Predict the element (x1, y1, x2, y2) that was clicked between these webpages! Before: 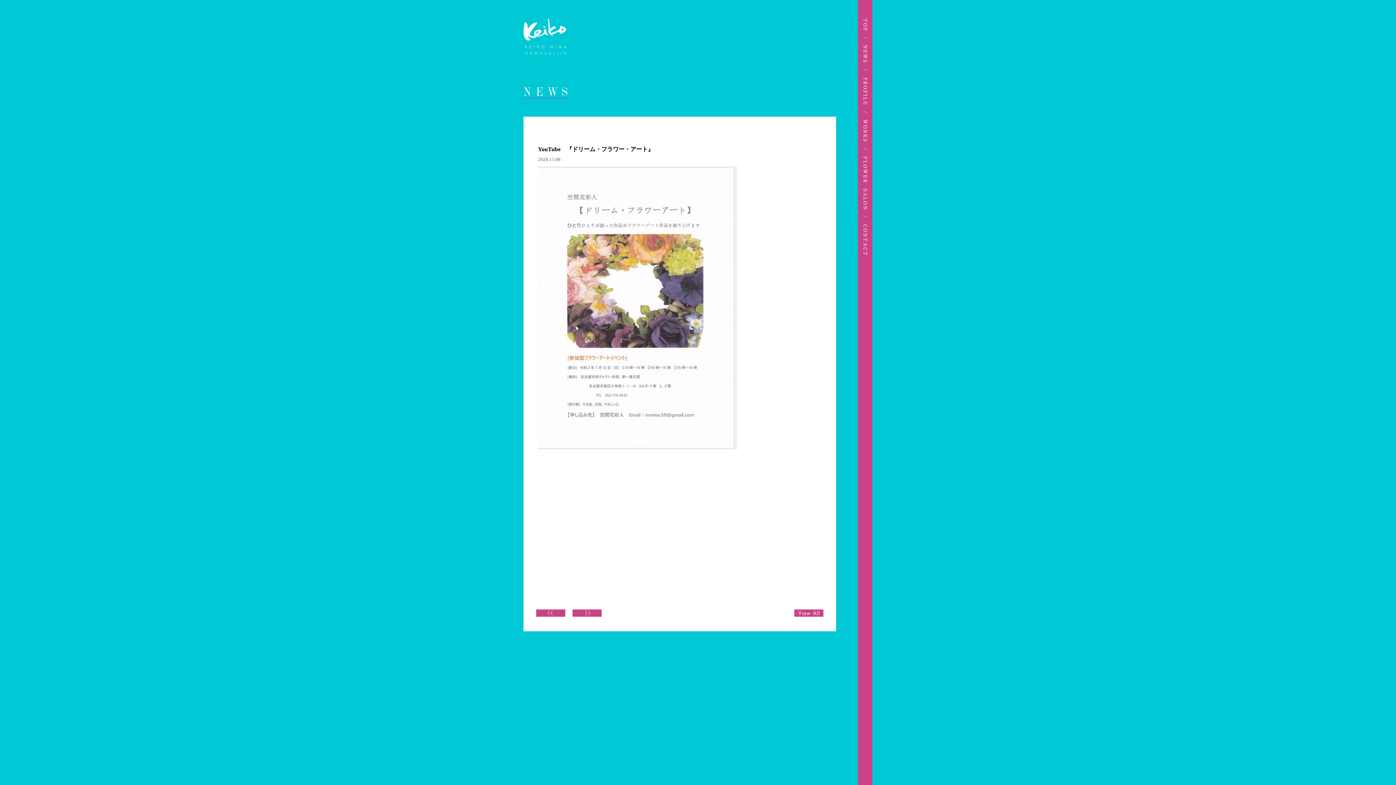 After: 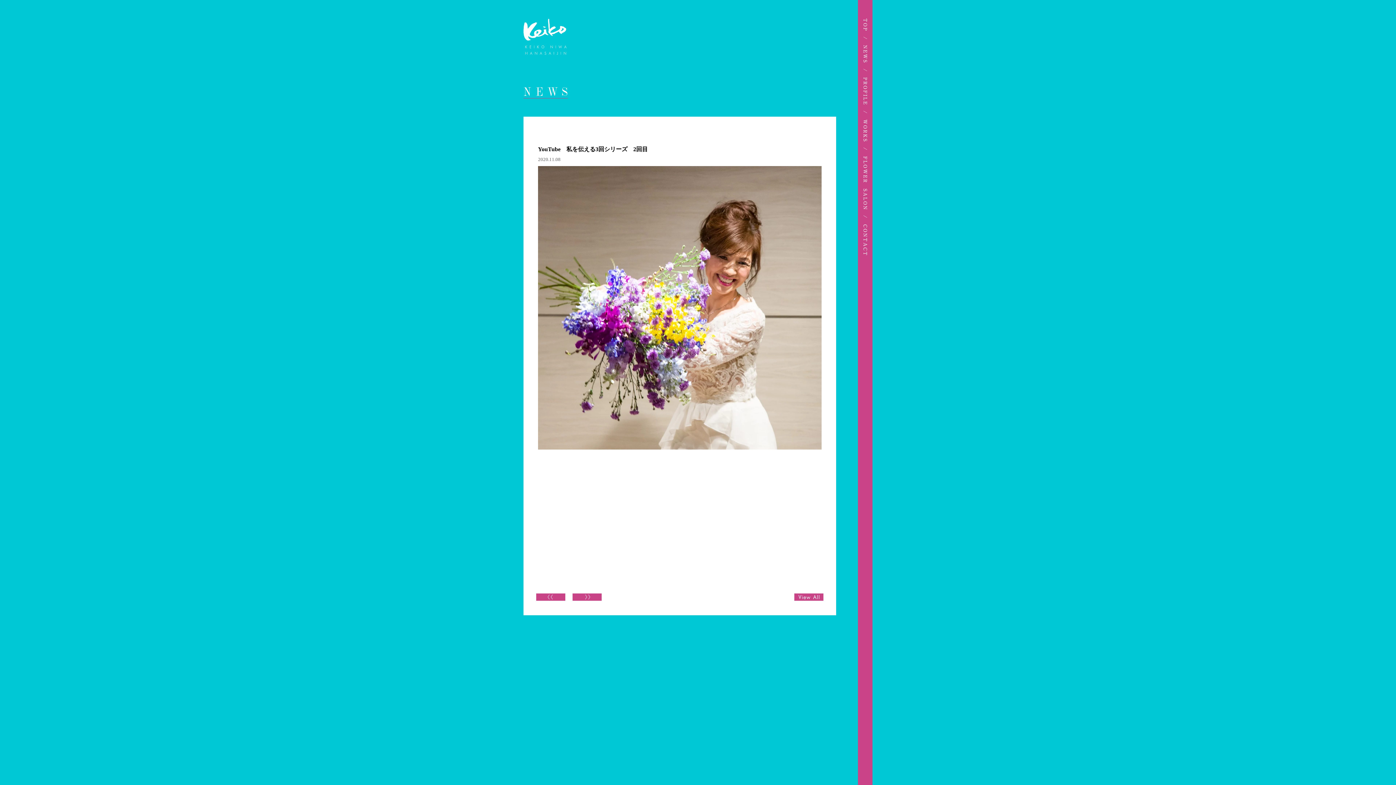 Action: bbox: (536, 611, 565, 616)